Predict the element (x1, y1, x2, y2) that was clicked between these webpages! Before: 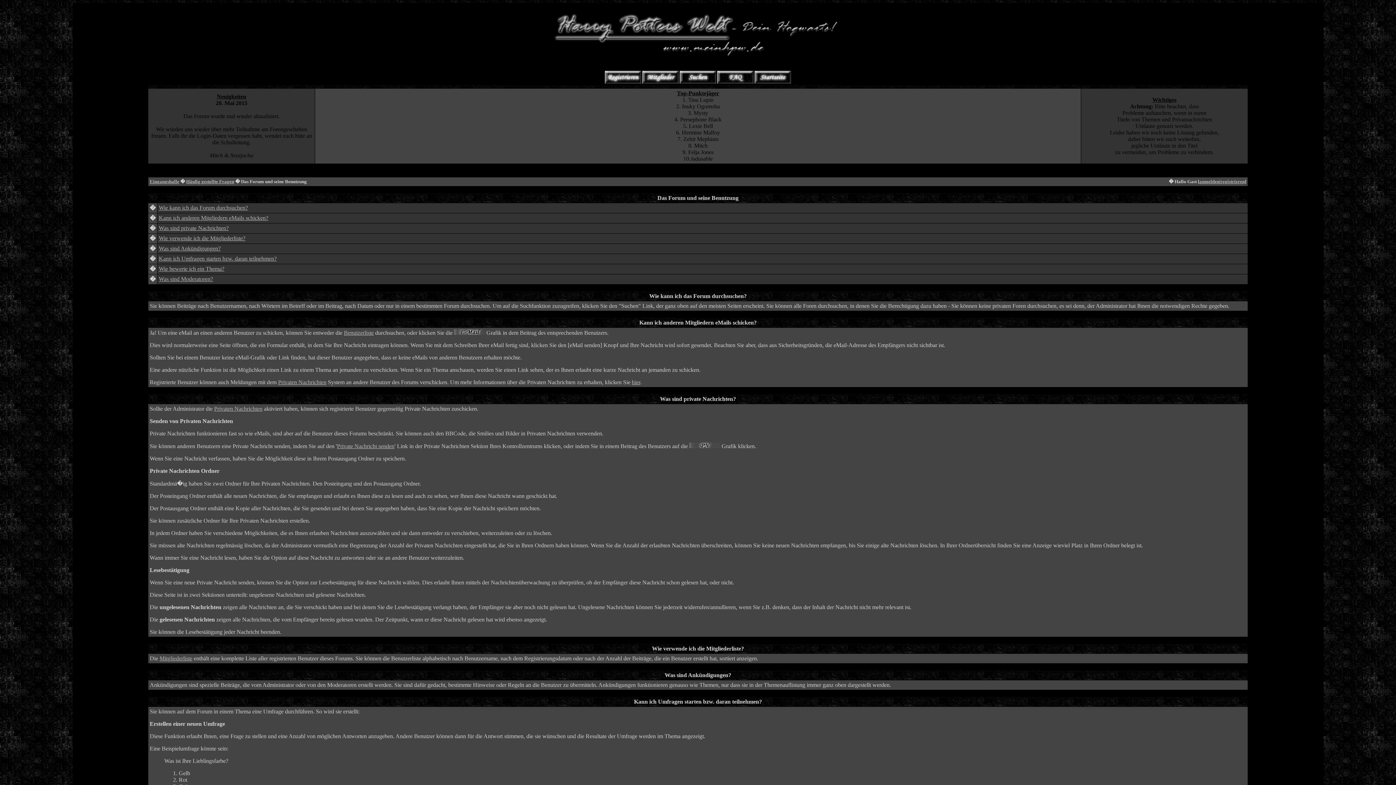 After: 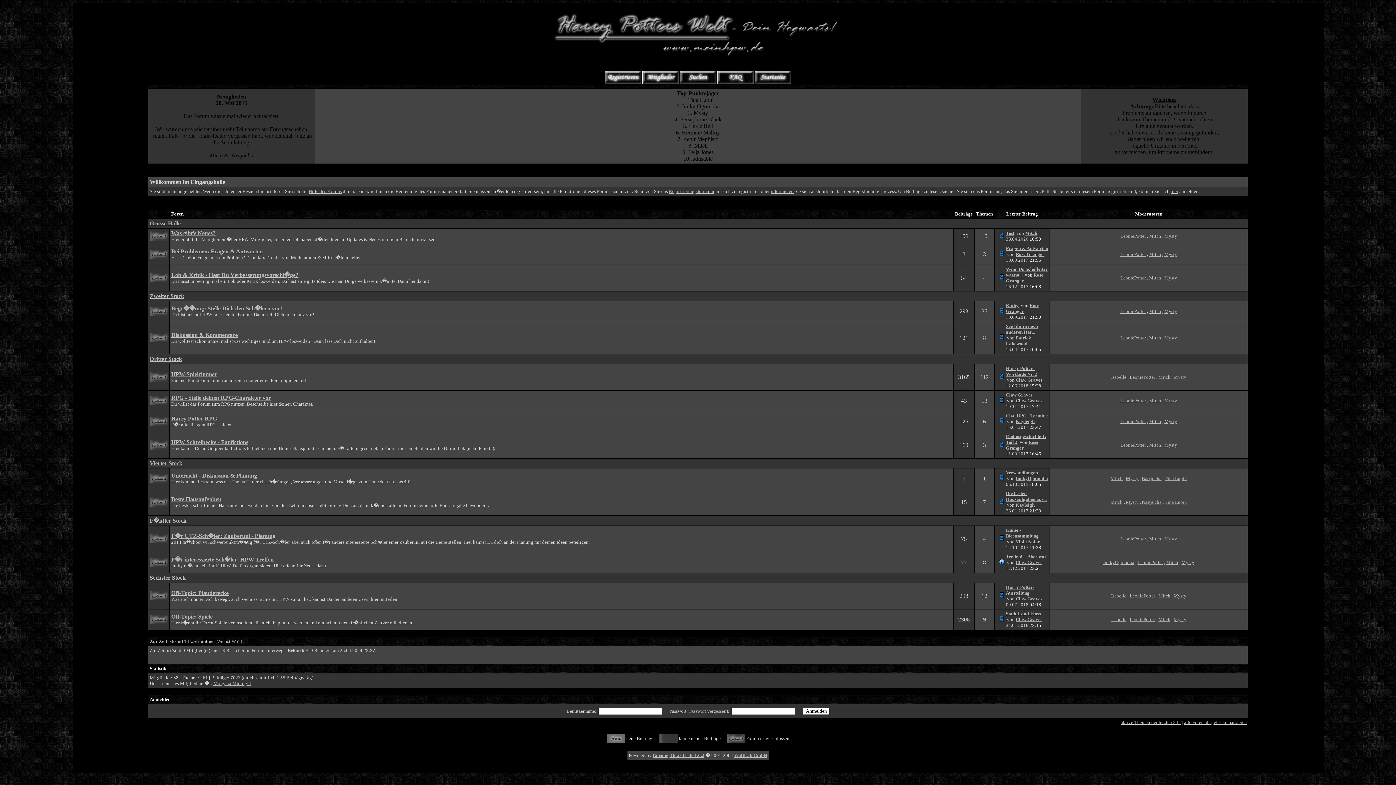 Action: bbox: (72, 3, 1323, 57)